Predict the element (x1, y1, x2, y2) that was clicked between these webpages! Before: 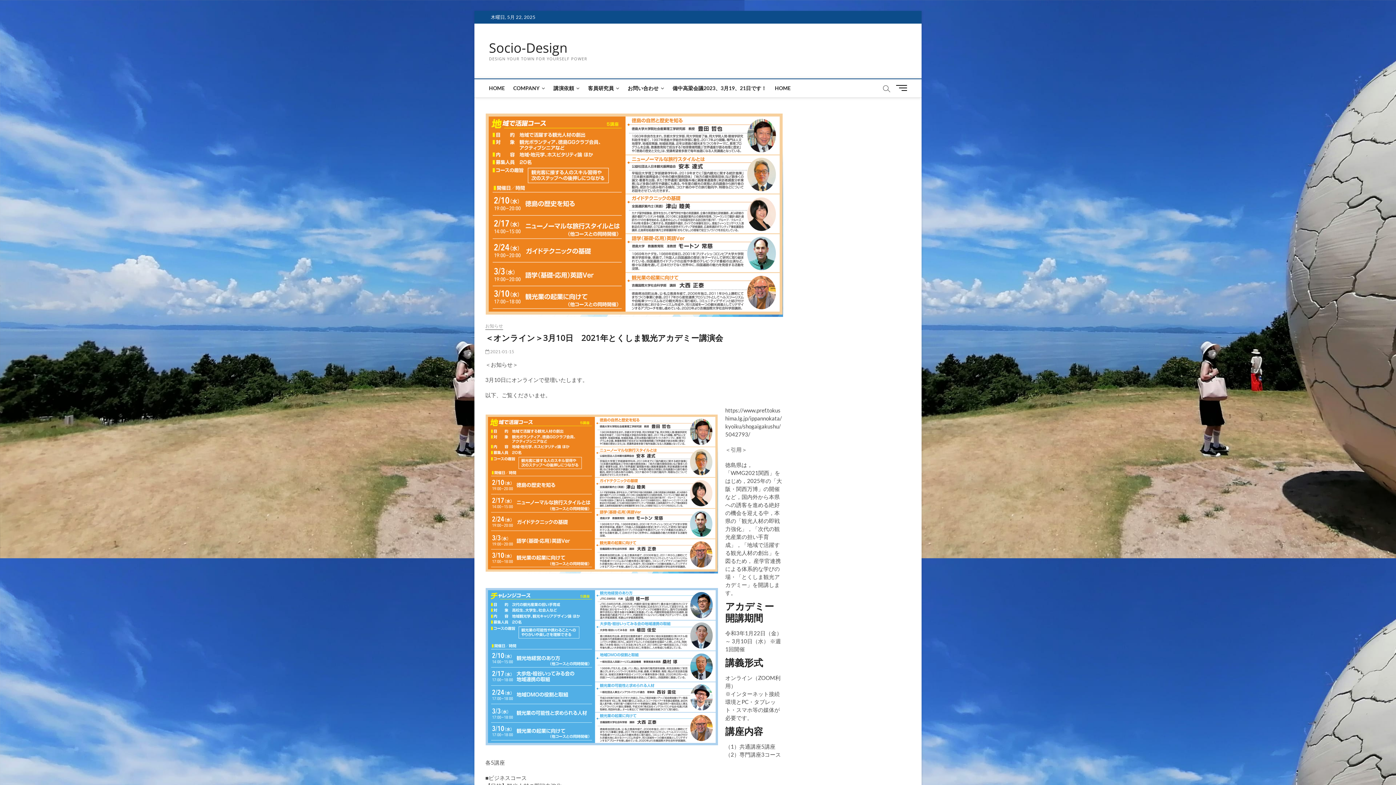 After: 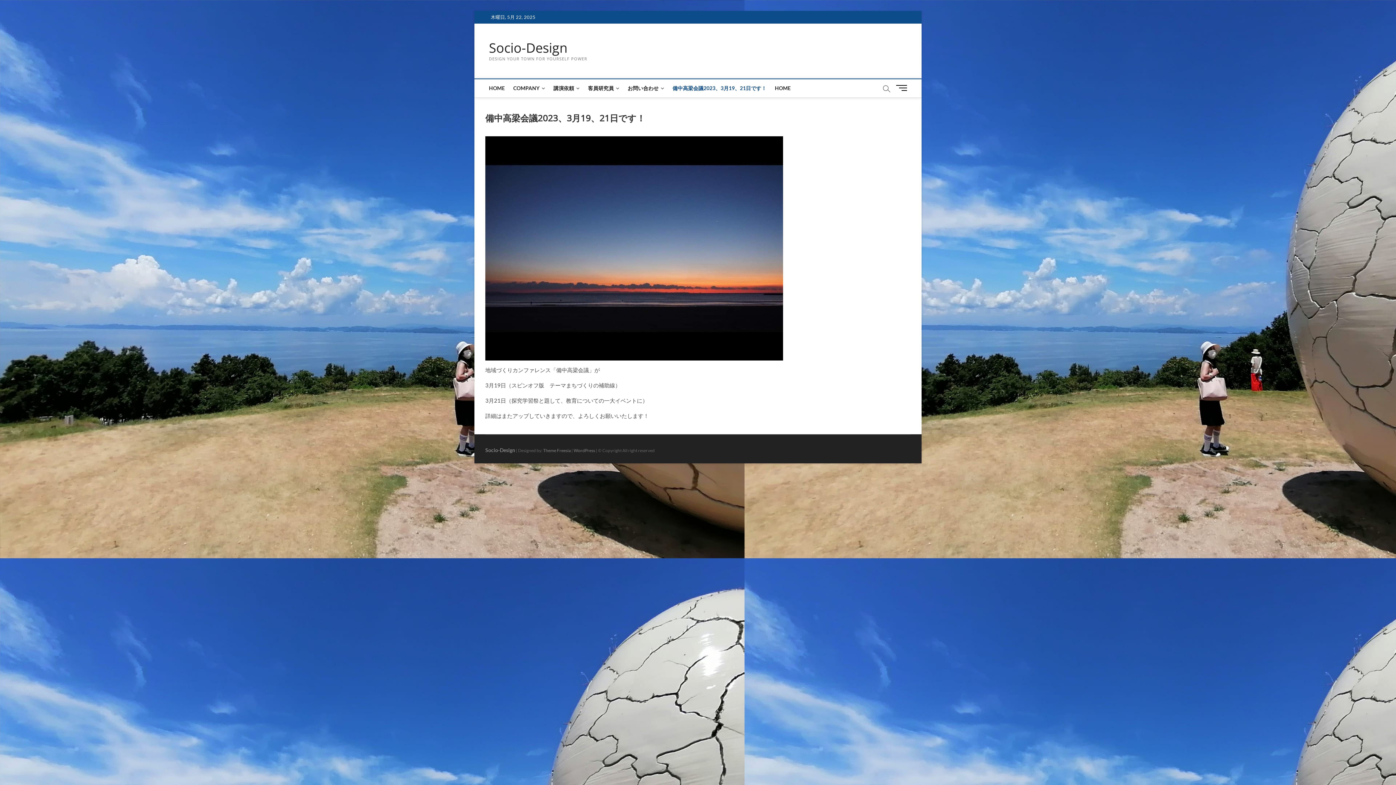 Action: bbox: (669, 79, 770, 97) label: 備中高梁会議2023、3月19、21日です！